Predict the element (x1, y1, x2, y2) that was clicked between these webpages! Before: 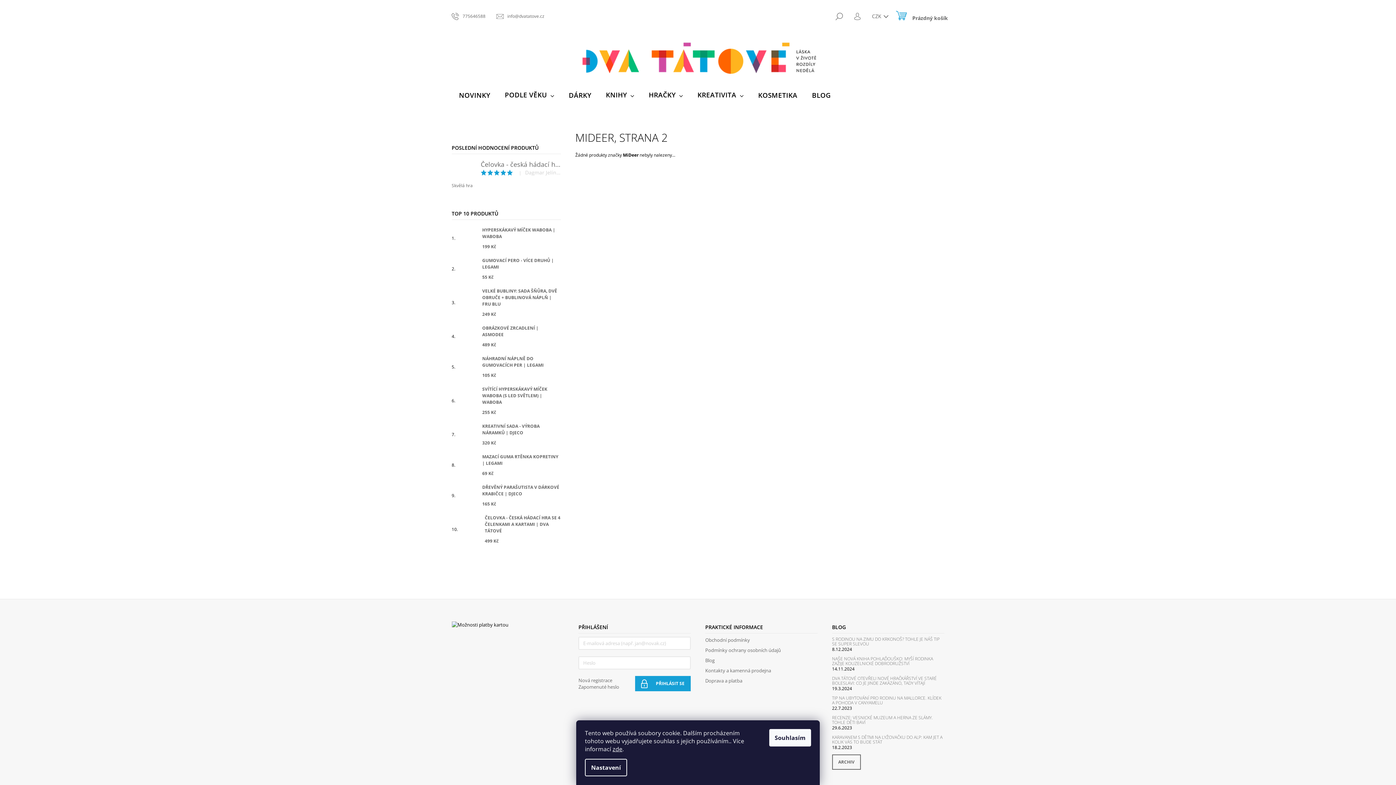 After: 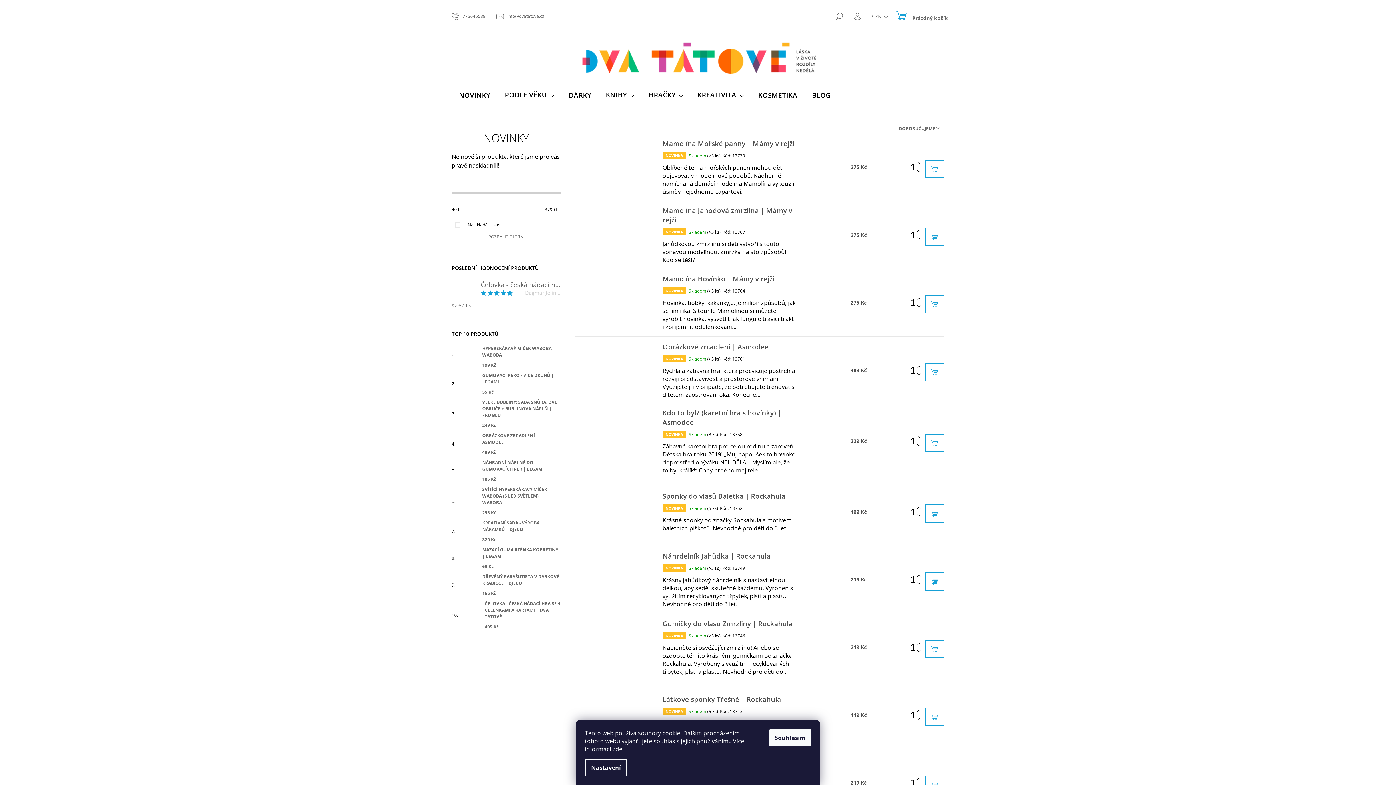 Action: bbox: (451, 88, 497, 101) label: NOVINKY